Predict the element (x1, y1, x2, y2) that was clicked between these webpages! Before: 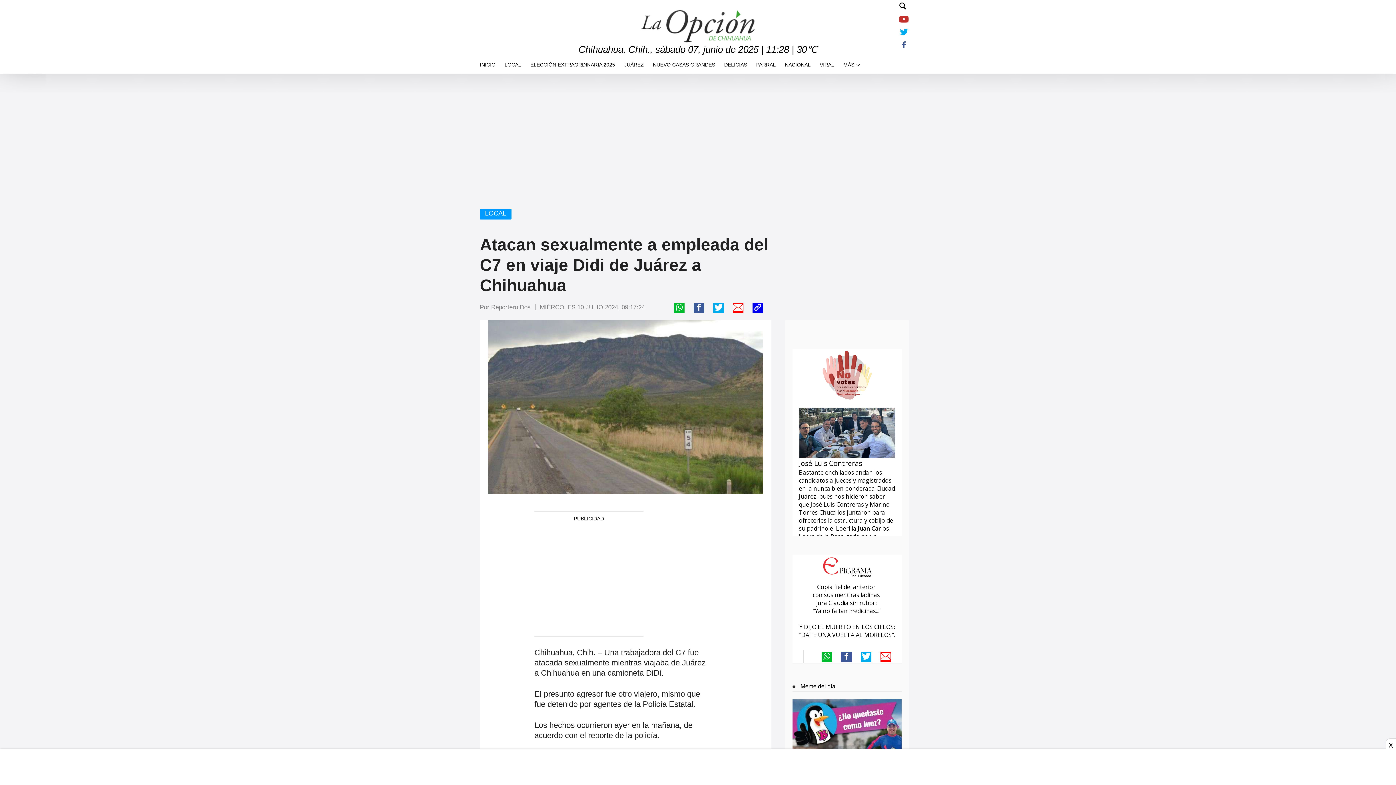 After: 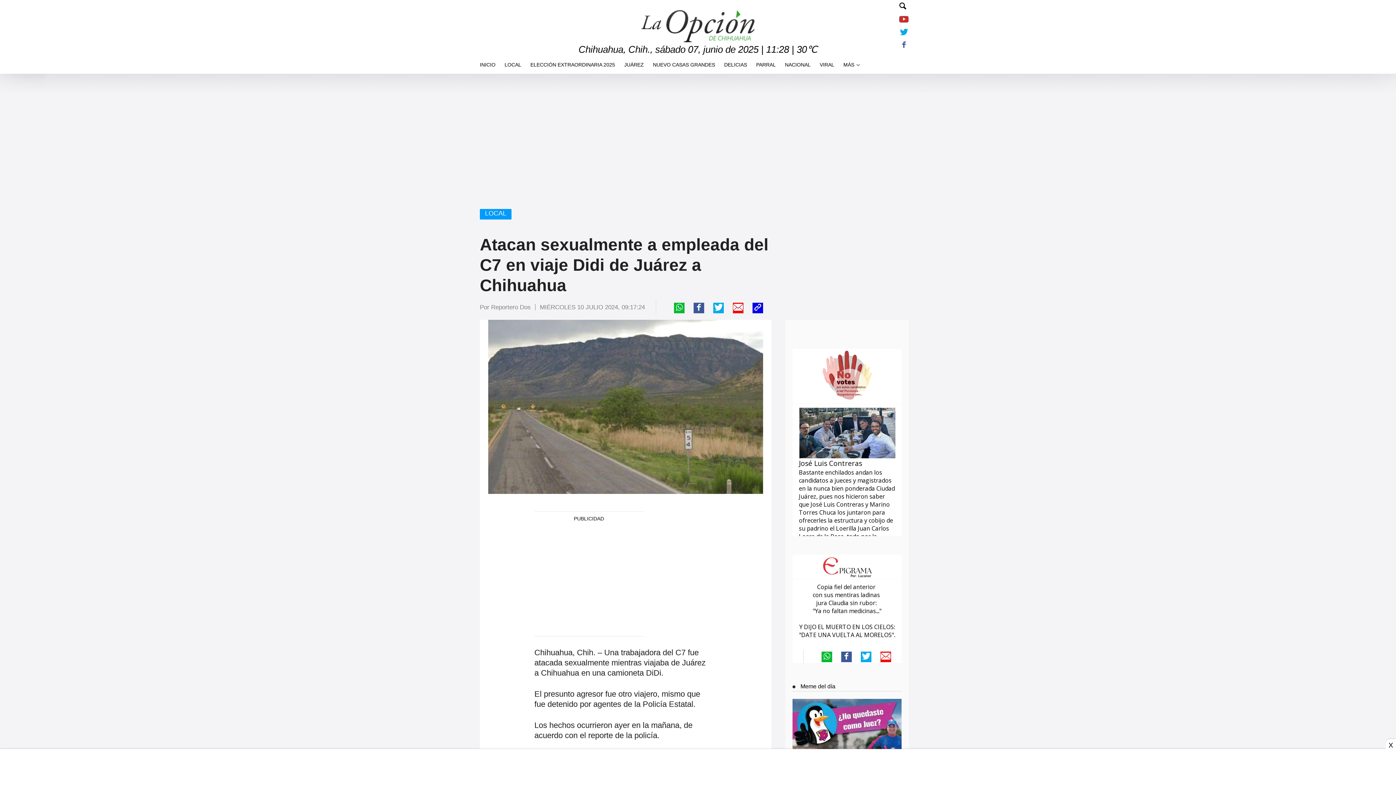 Action: bbox: (897, 38, 910, 51)